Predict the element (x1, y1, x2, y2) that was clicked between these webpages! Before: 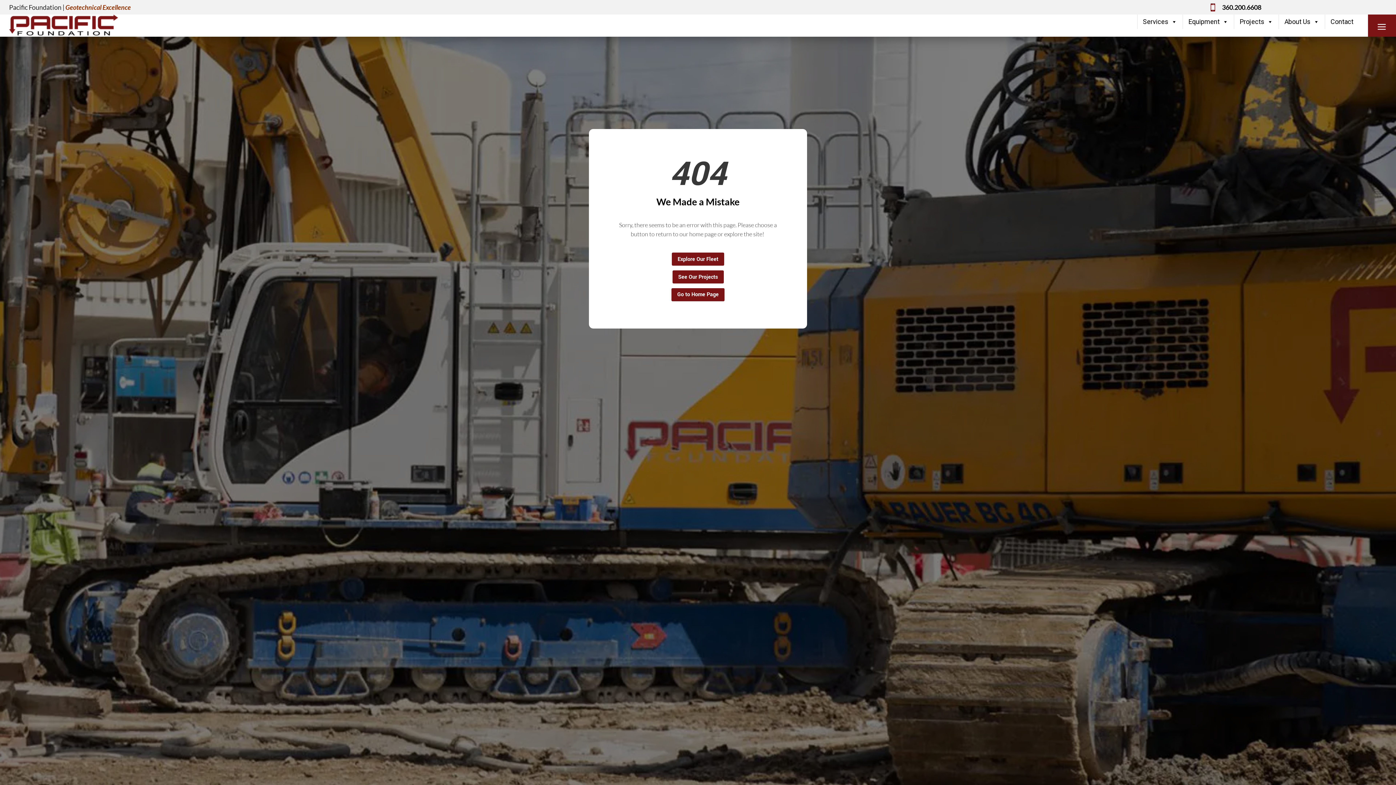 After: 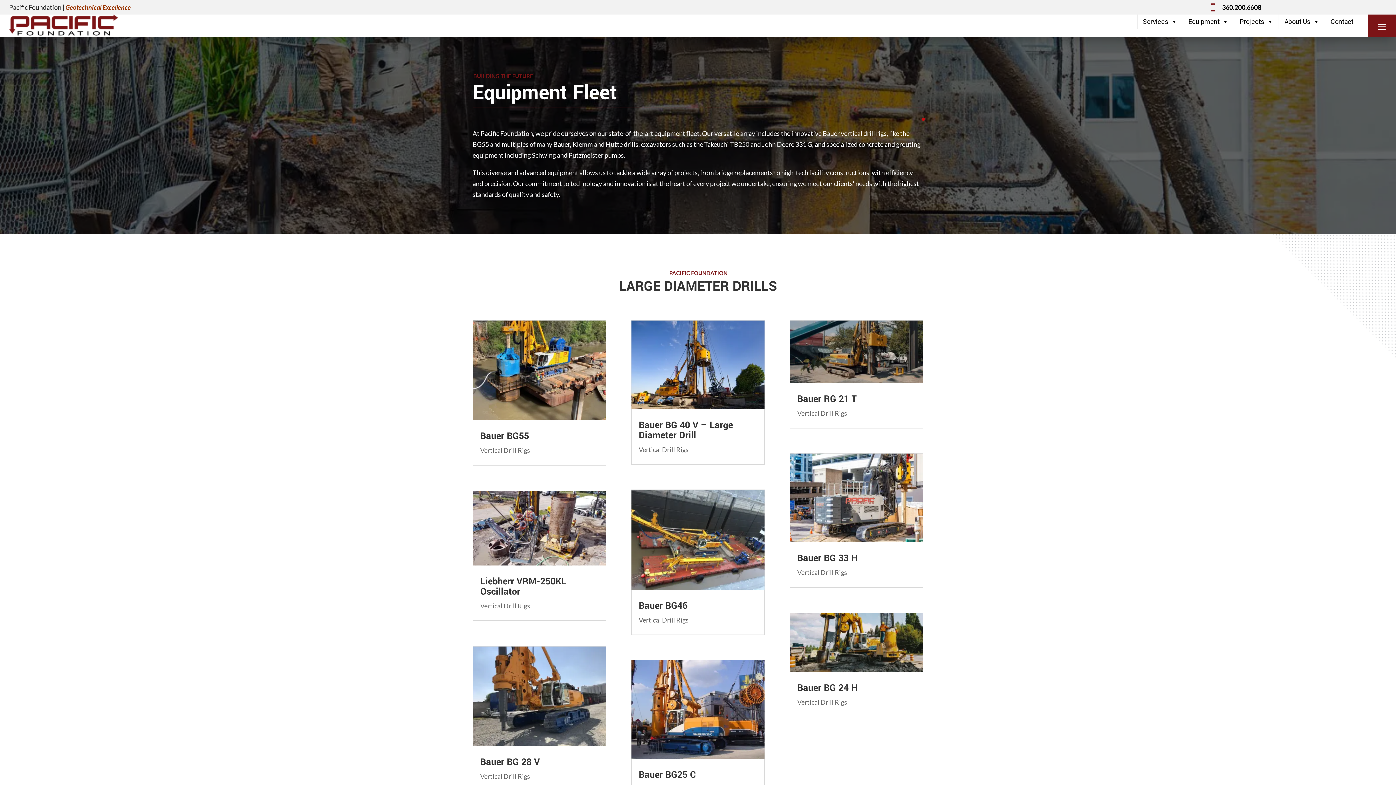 Action: bbox: (672, 252, 724, 265) label: Explore Our Fleet